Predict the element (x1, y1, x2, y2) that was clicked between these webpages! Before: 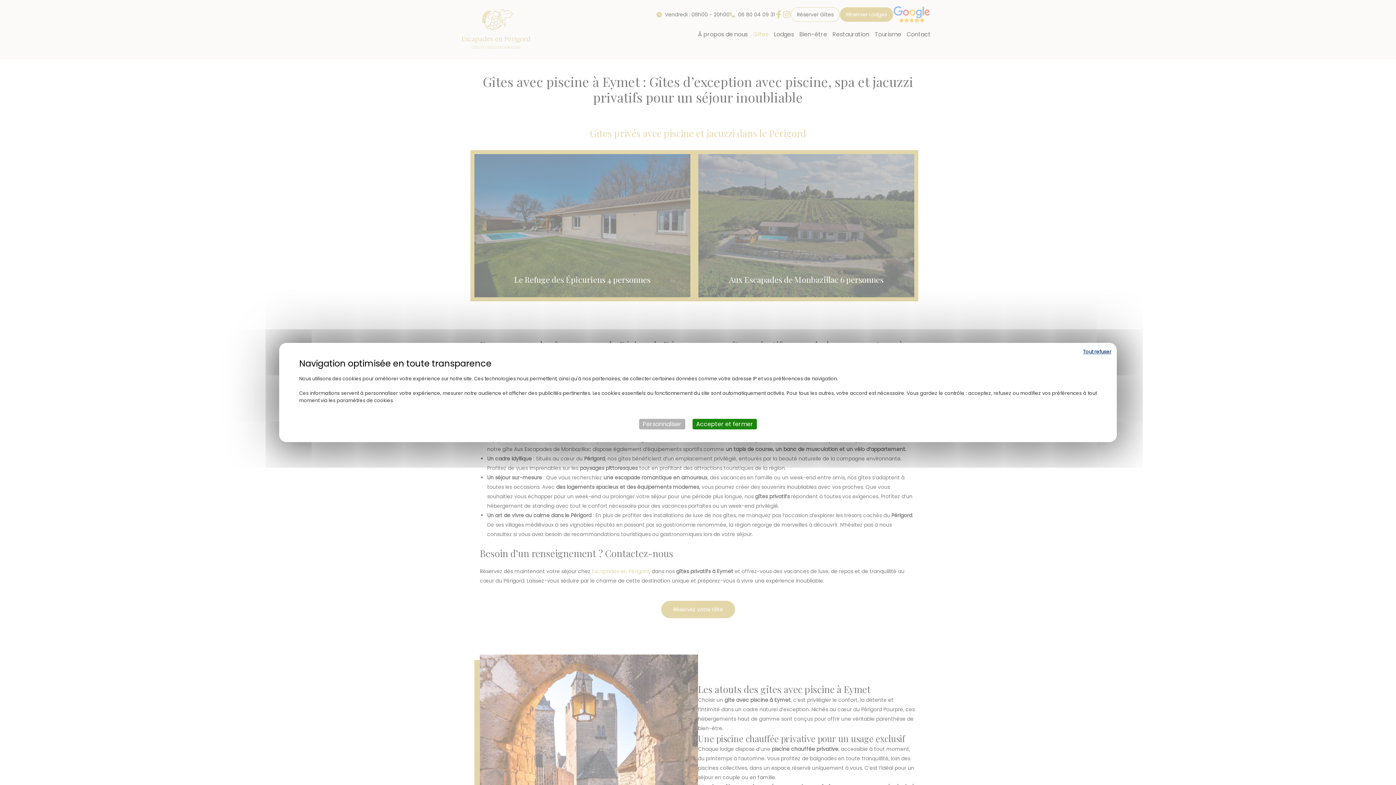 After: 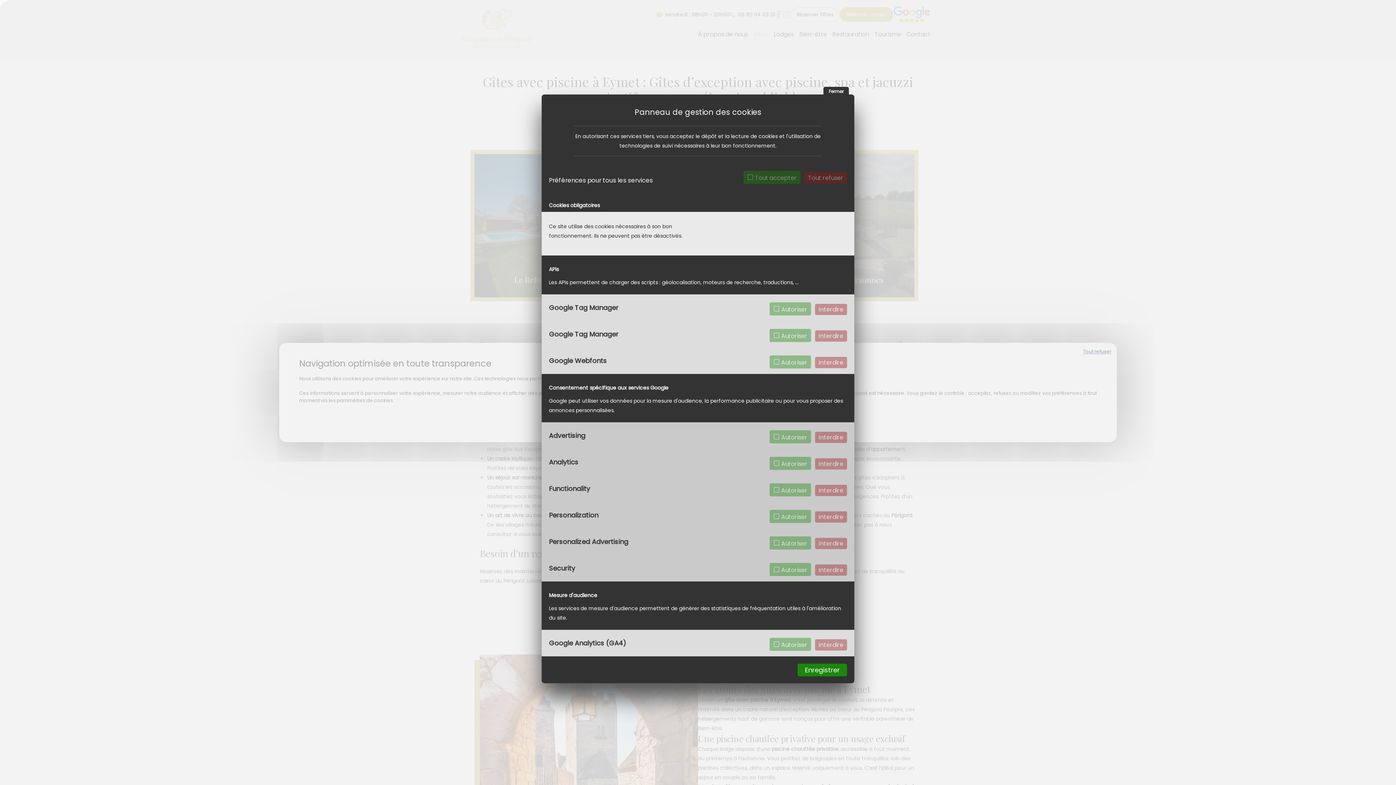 Action: bbox: (639, 419, 685, 429) label: Personnaliser (fenêtre modale)